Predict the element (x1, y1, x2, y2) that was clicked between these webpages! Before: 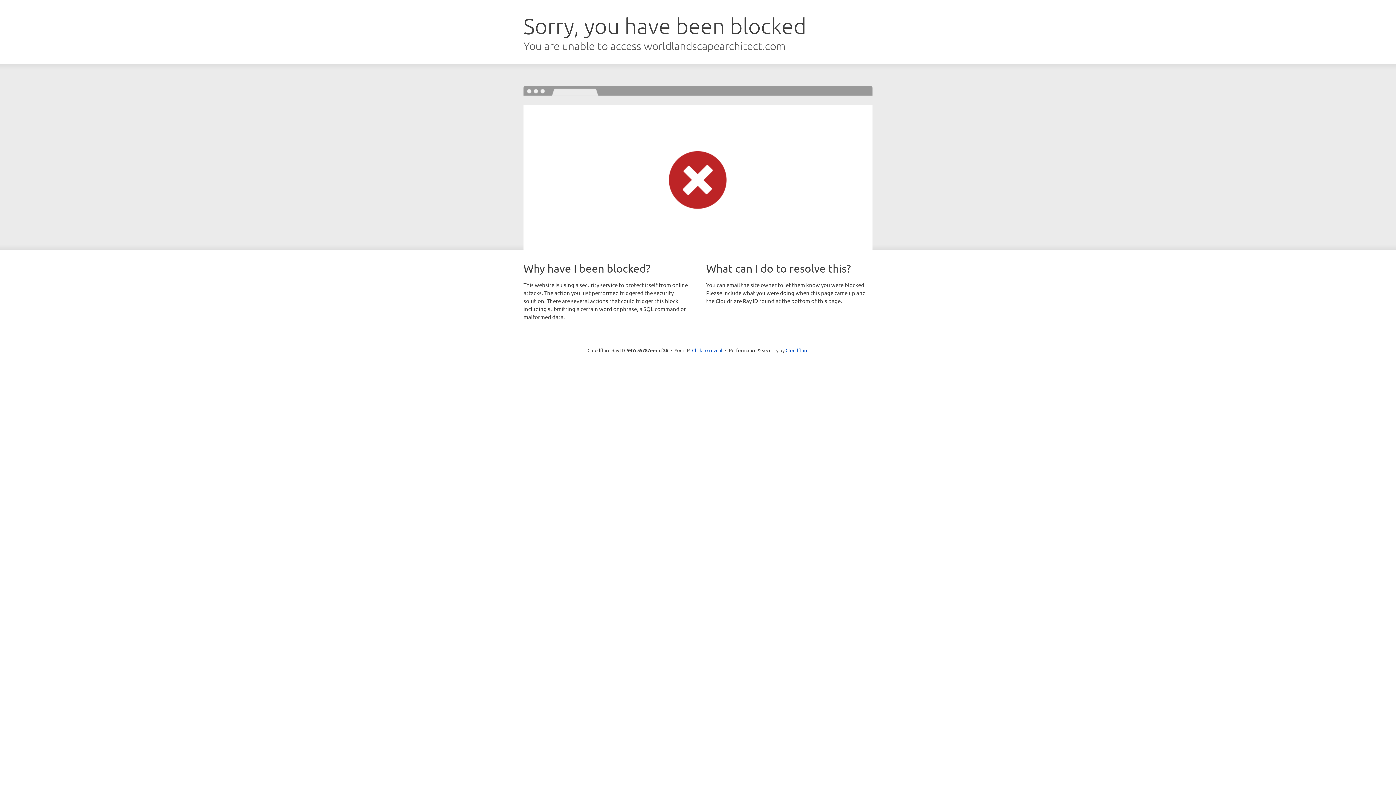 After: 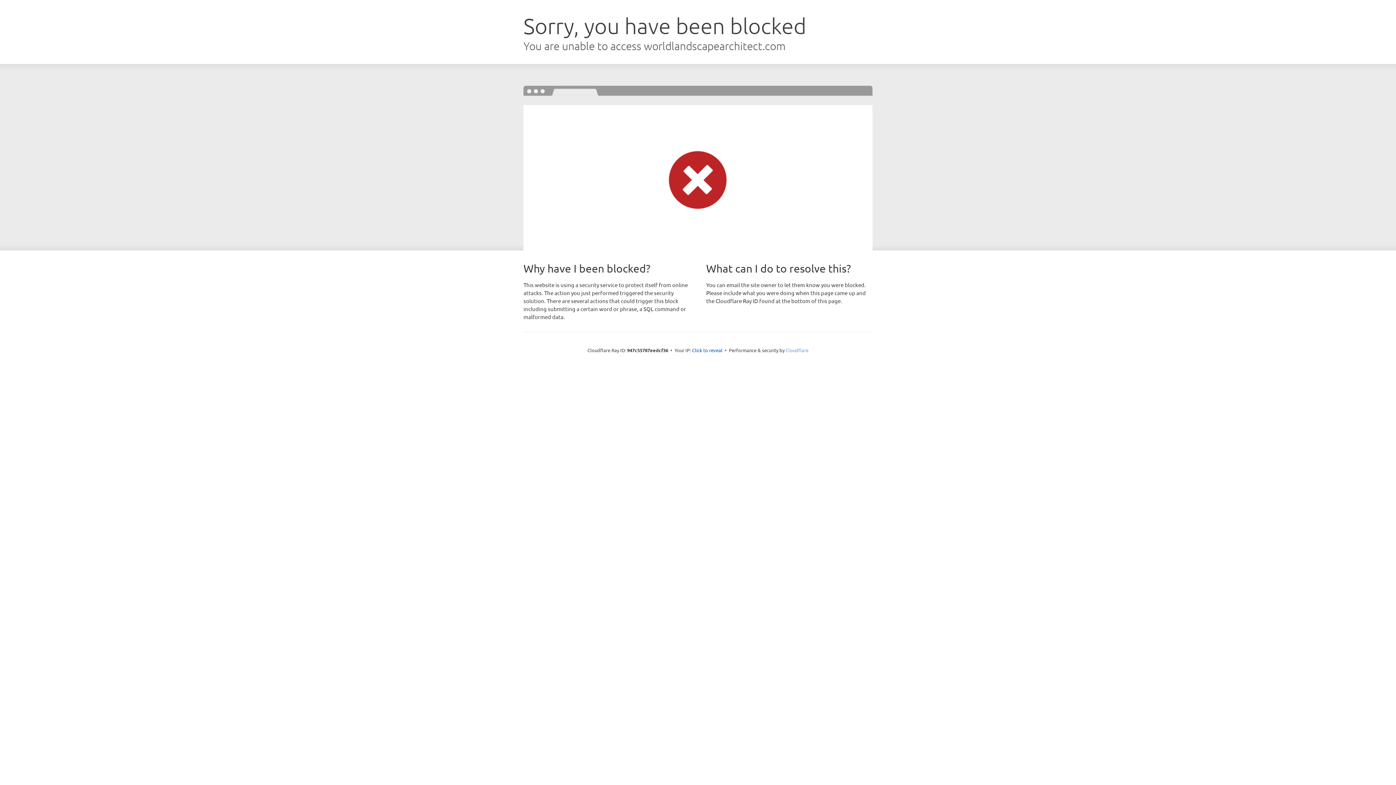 Action: bbox: (785, 347, 808, 353) label: Cloudflare